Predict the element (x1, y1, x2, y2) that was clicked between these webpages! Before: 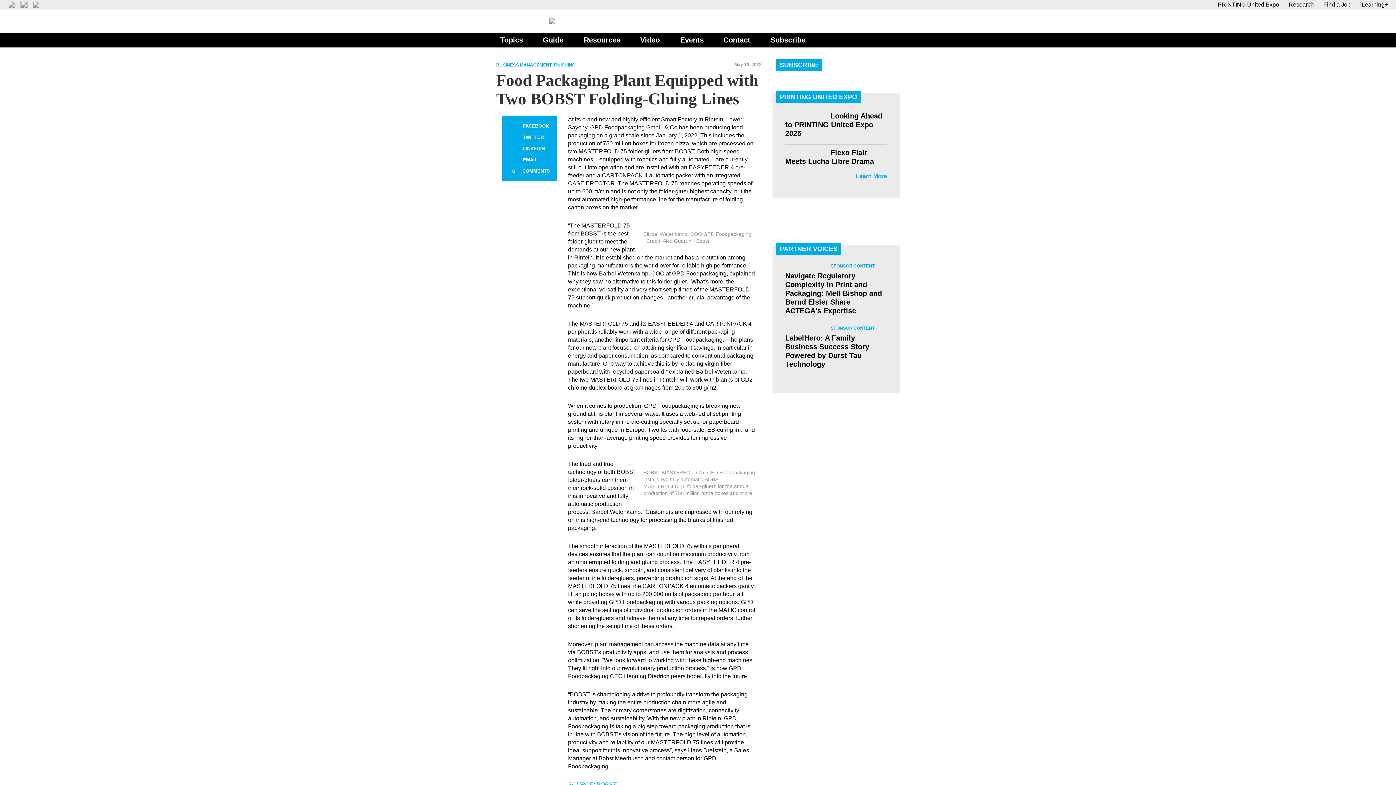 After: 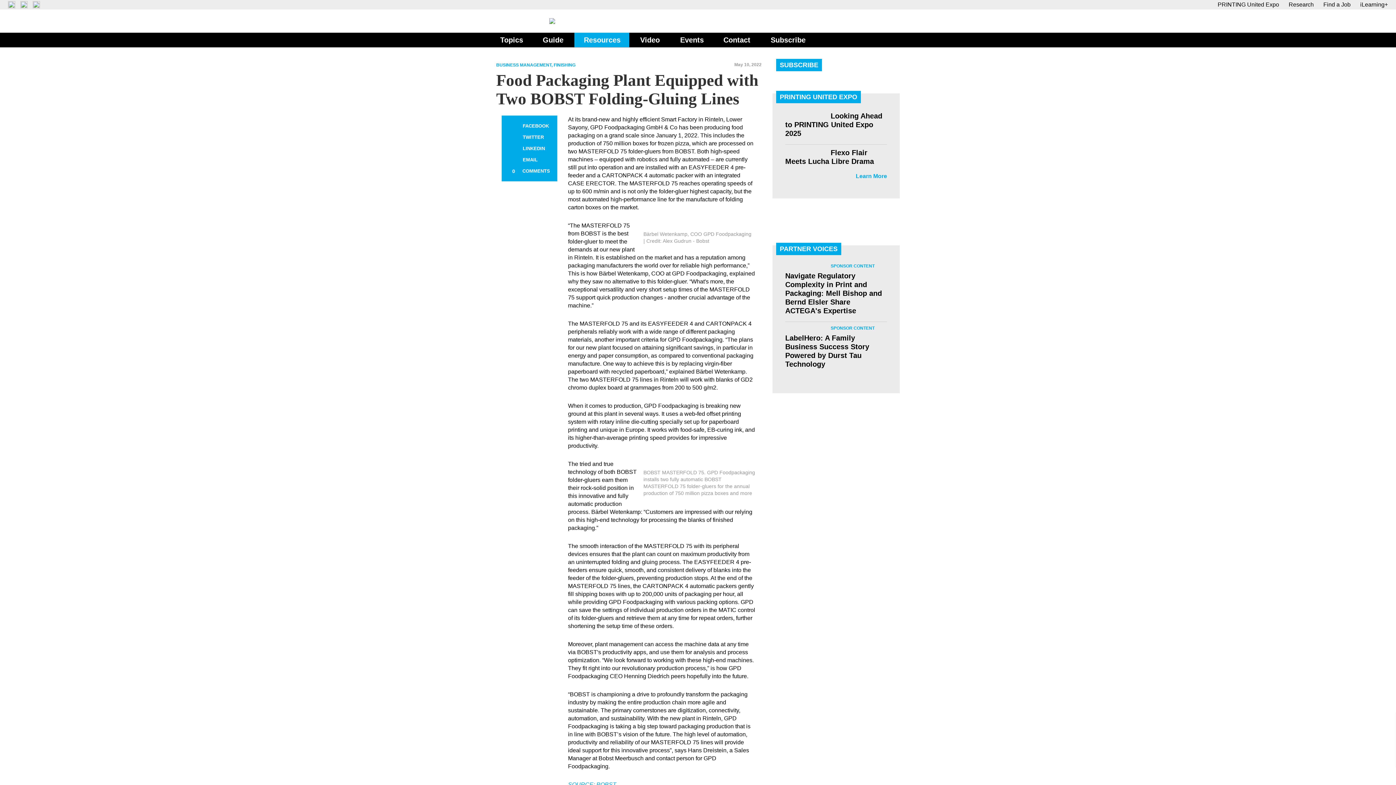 Action: label: Resources bbox: (579, 32, 624, 47)